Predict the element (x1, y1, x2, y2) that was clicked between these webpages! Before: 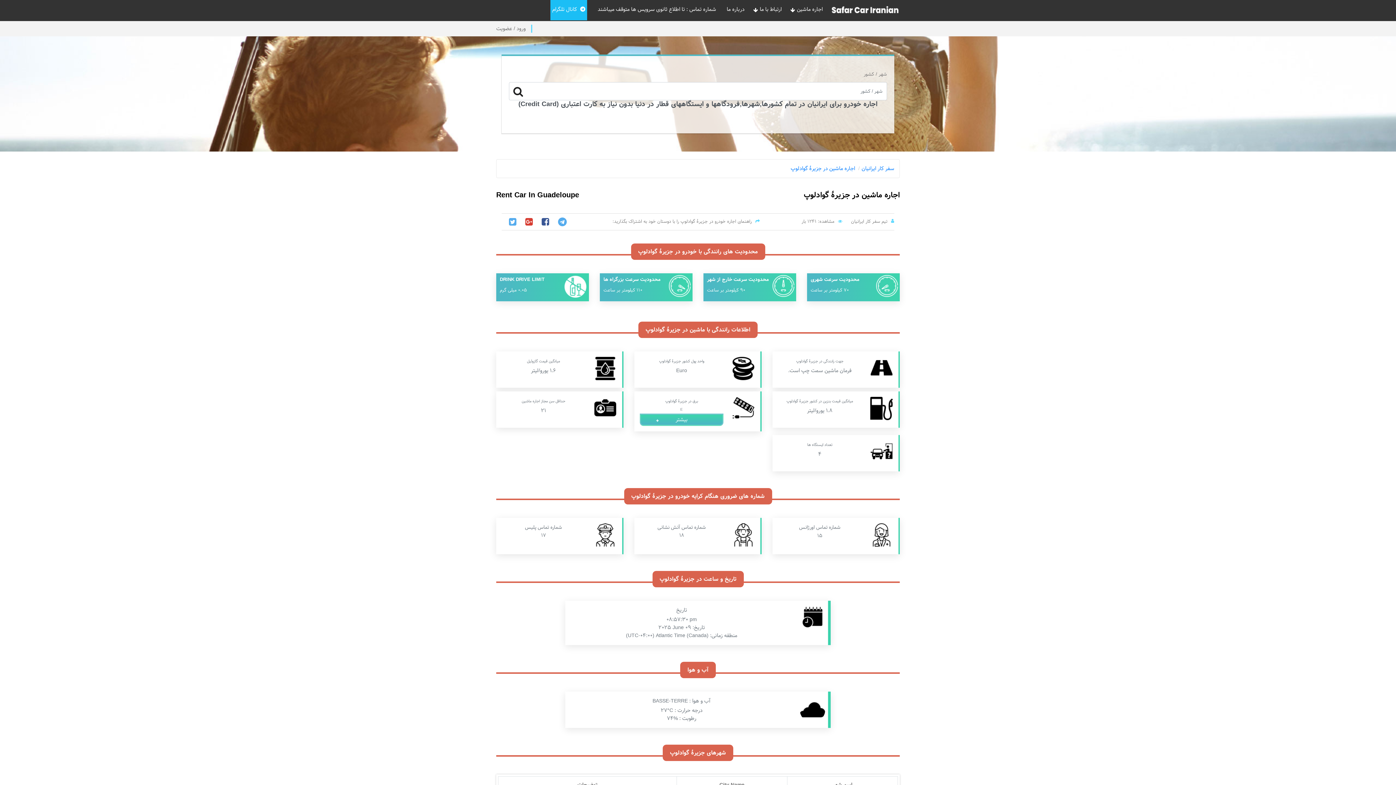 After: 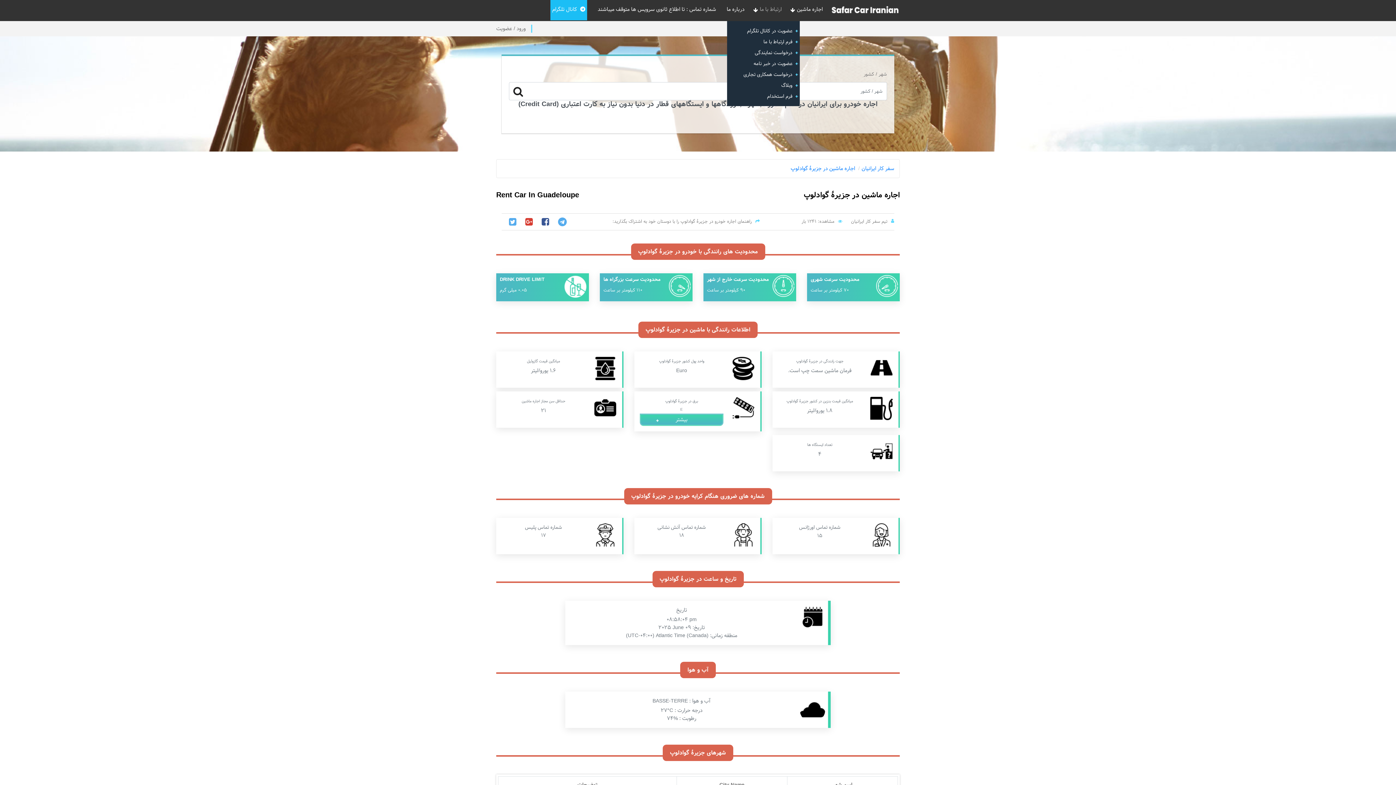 Action: label: ارتباط با ما bbox: (758, 0, 781, 20)